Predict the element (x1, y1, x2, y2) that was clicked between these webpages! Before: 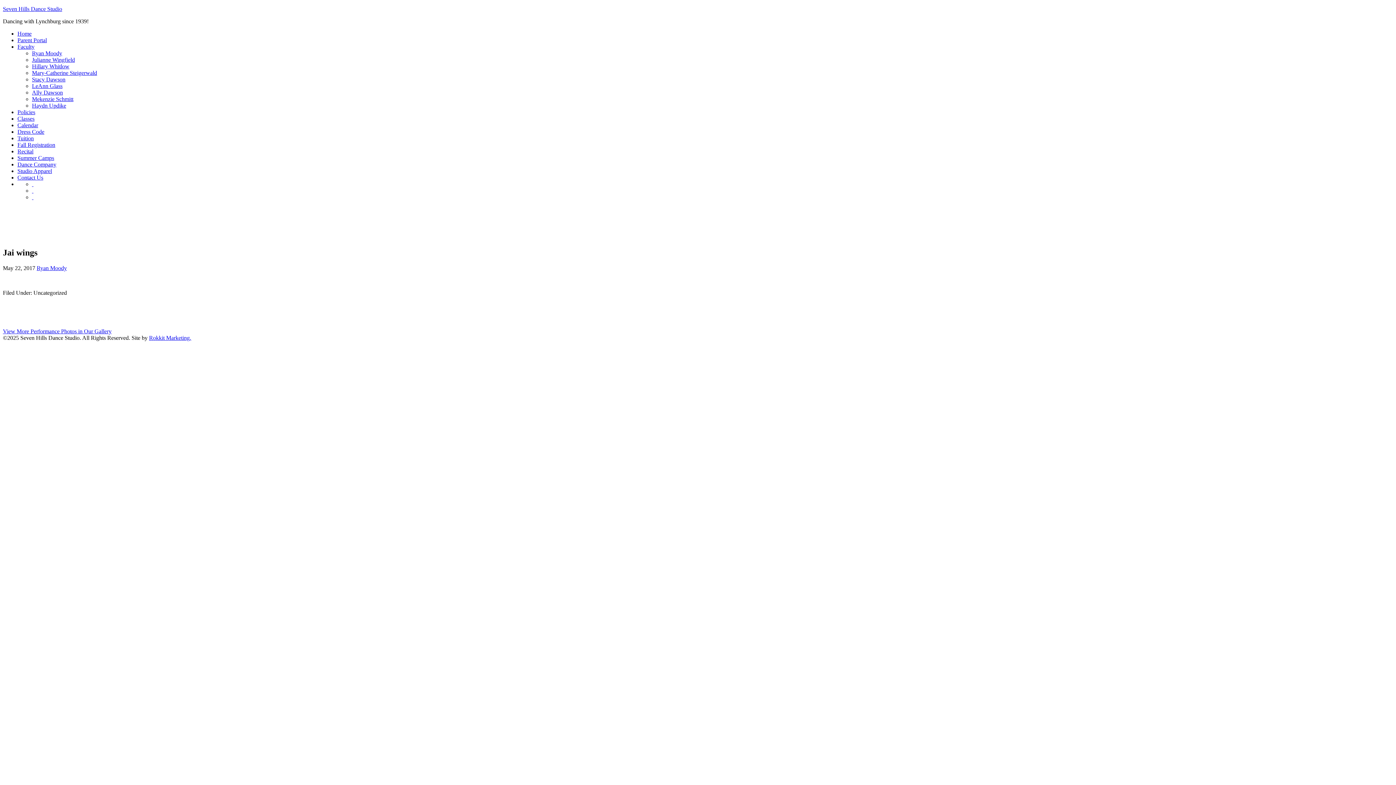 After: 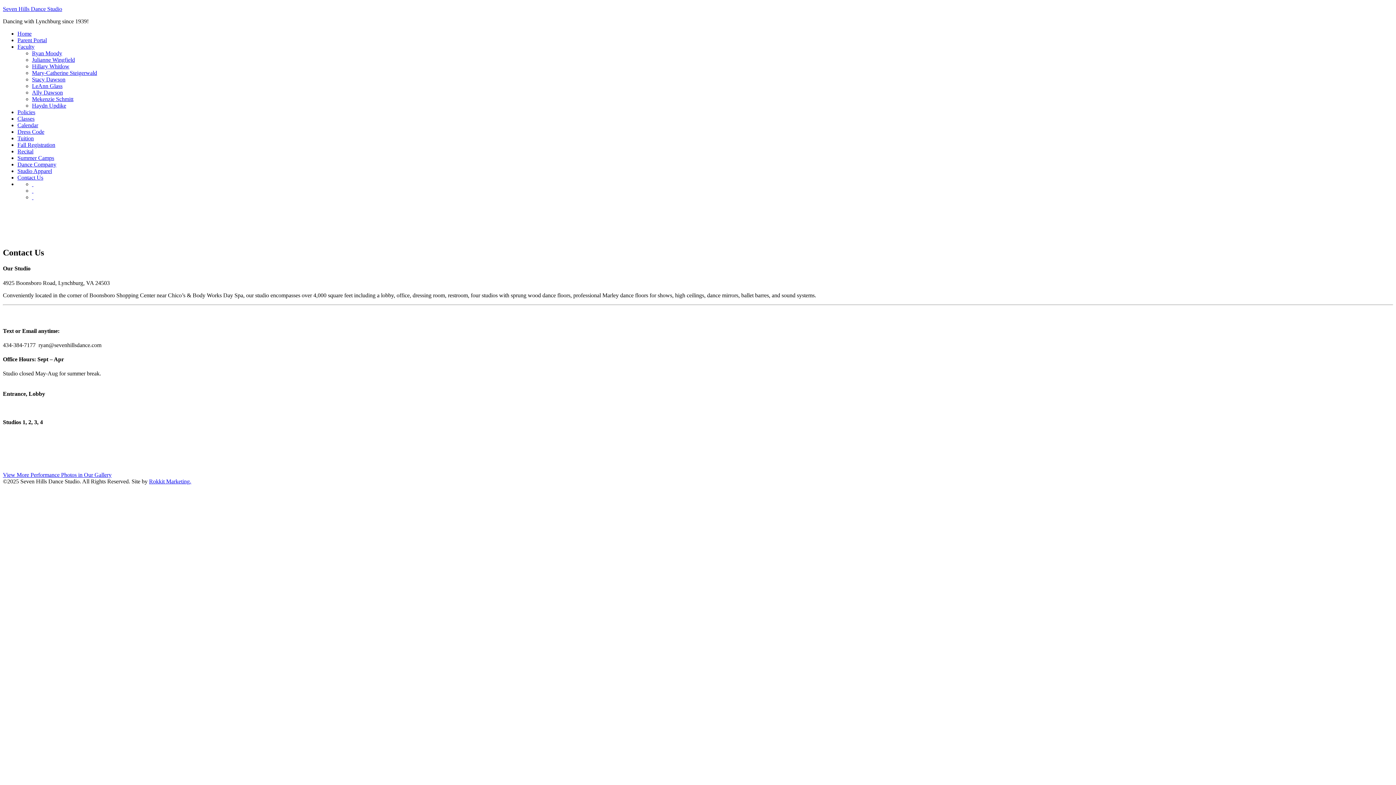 Action: label: Contact Us bbox: (17, 174, 43, 180)